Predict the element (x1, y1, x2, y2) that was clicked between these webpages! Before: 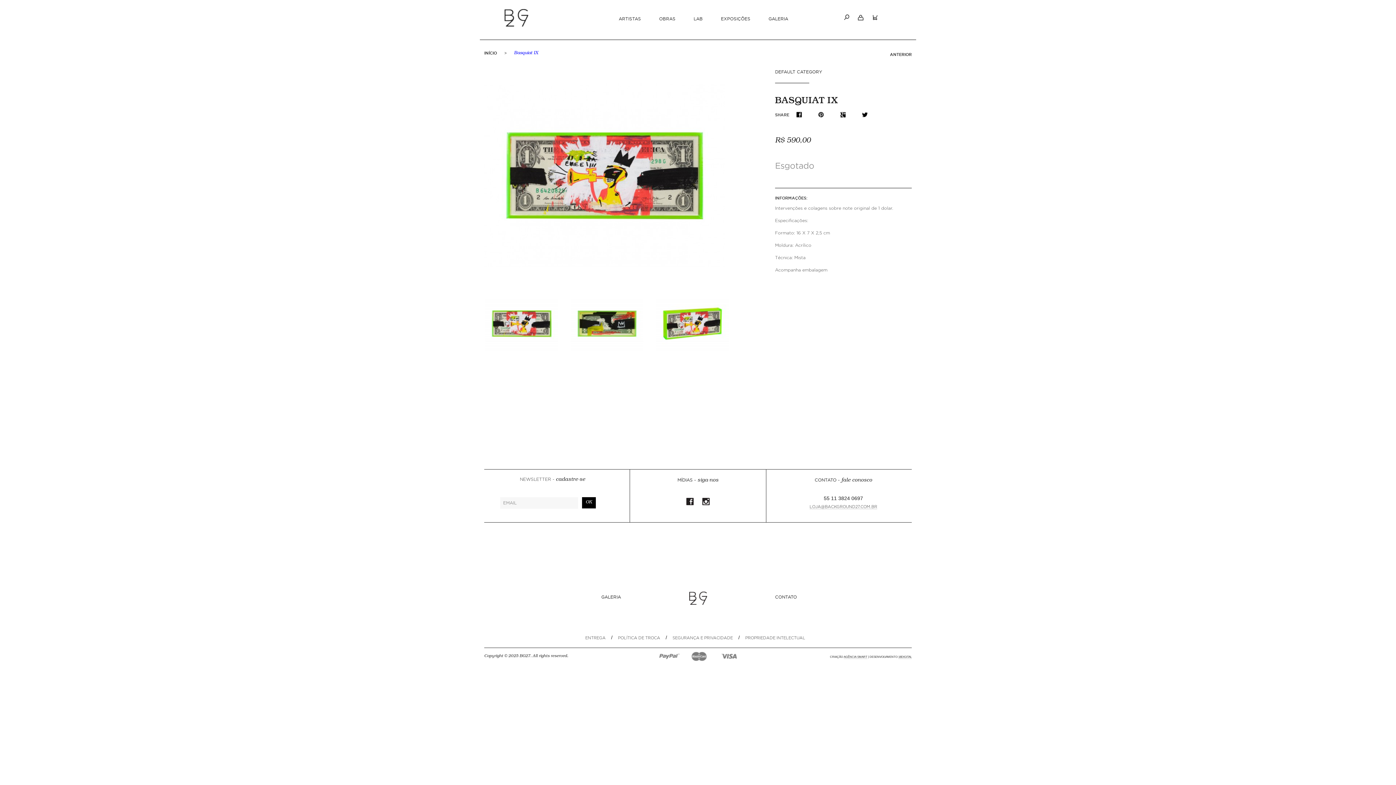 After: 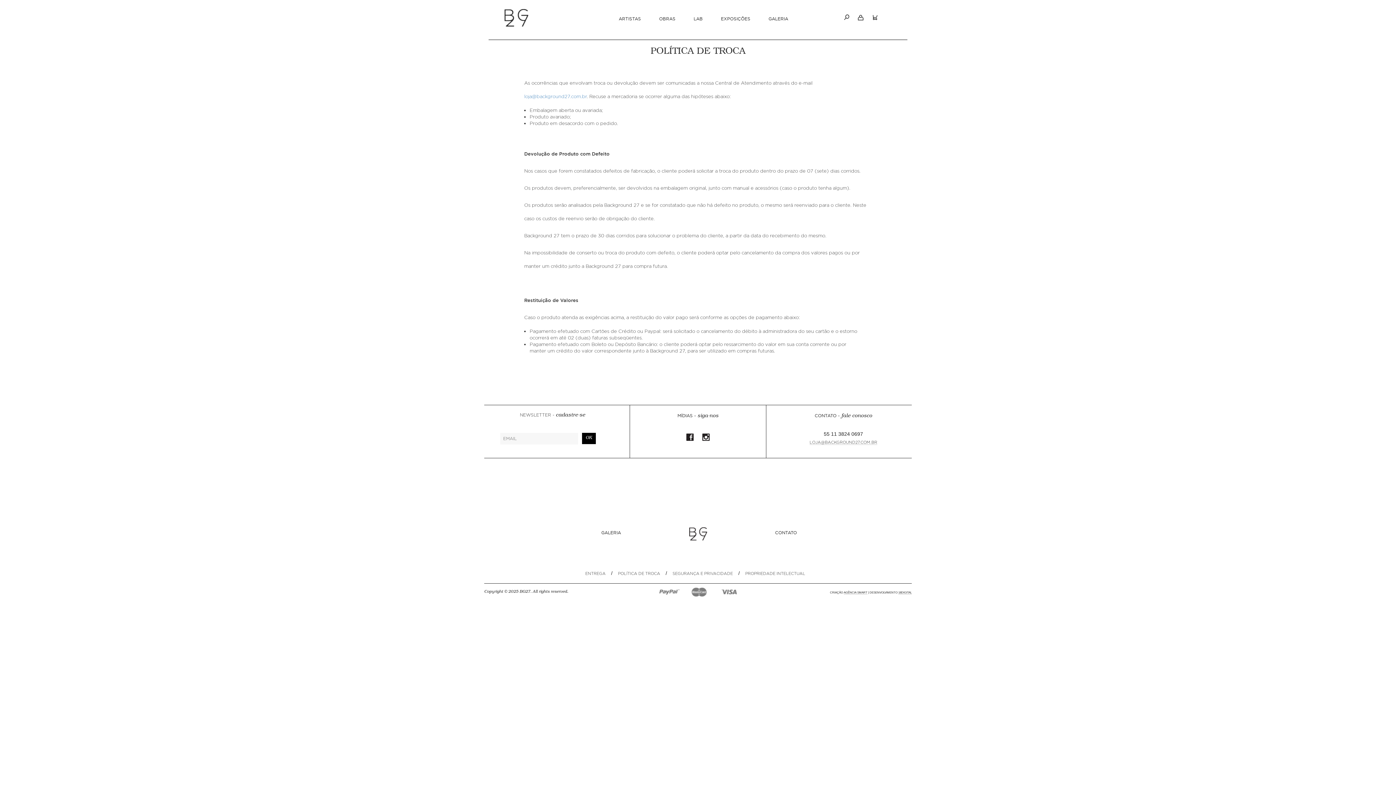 Action: bbox: (618, 636, 660, 640) label: POLÍTICA DE TROCA